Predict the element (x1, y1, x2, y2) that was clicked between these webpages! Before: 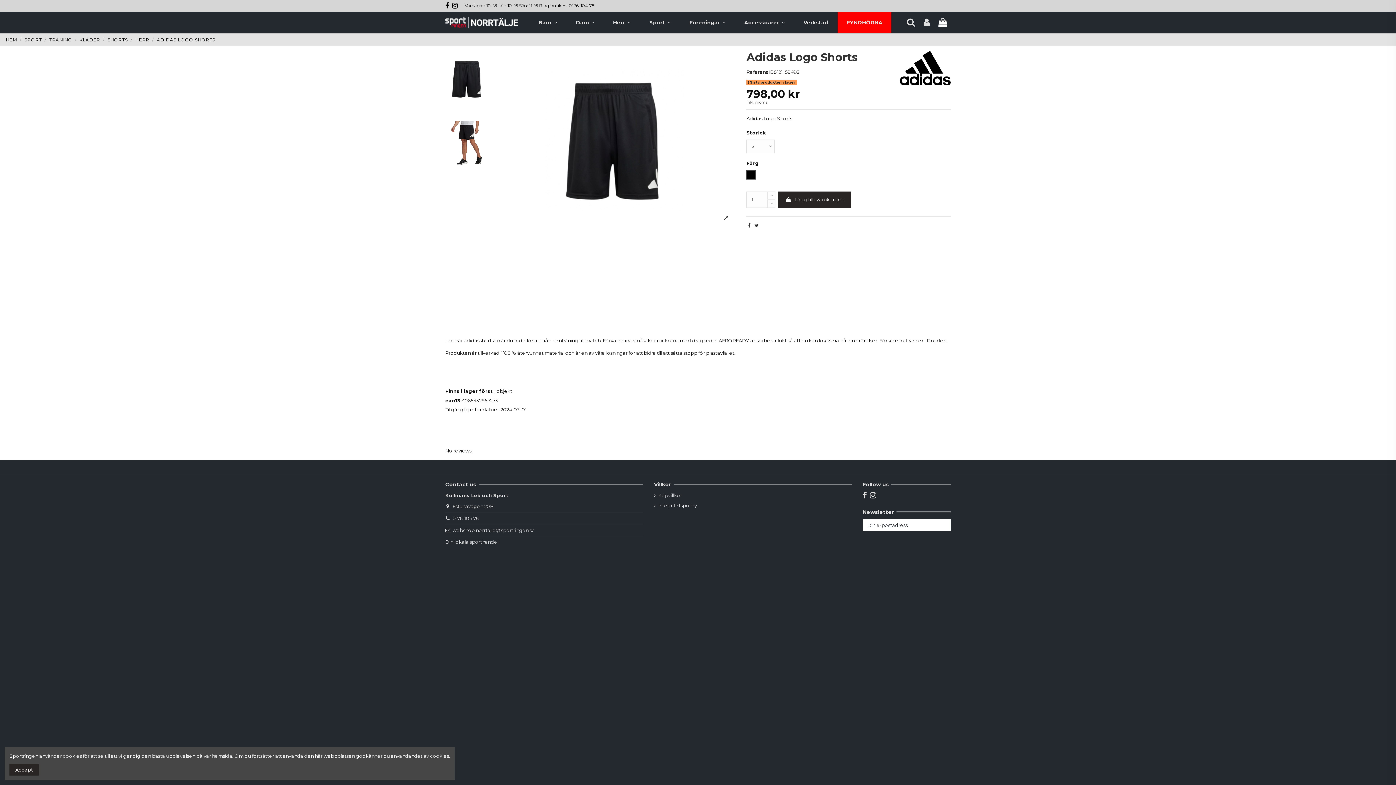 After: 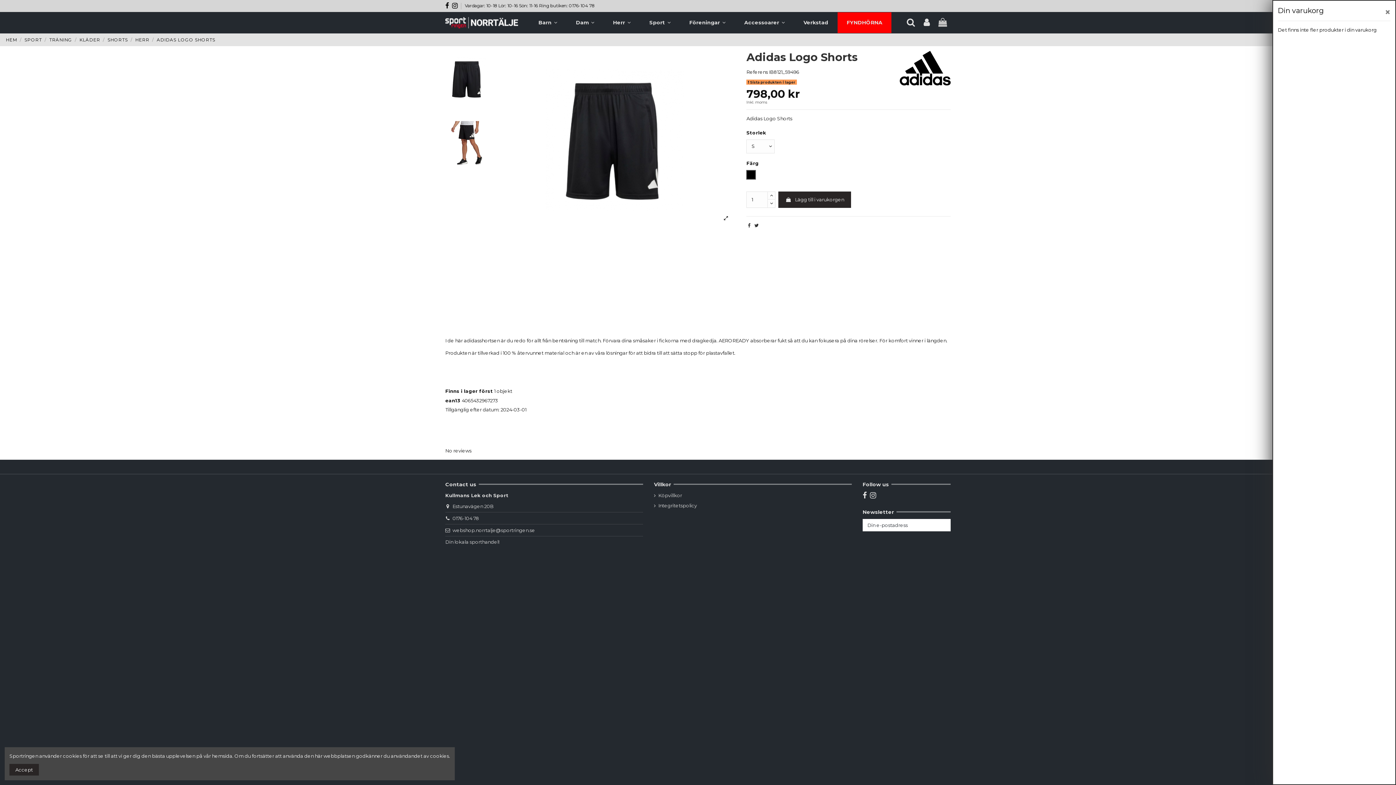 Action: bbox: (937, 17, 948, 27)